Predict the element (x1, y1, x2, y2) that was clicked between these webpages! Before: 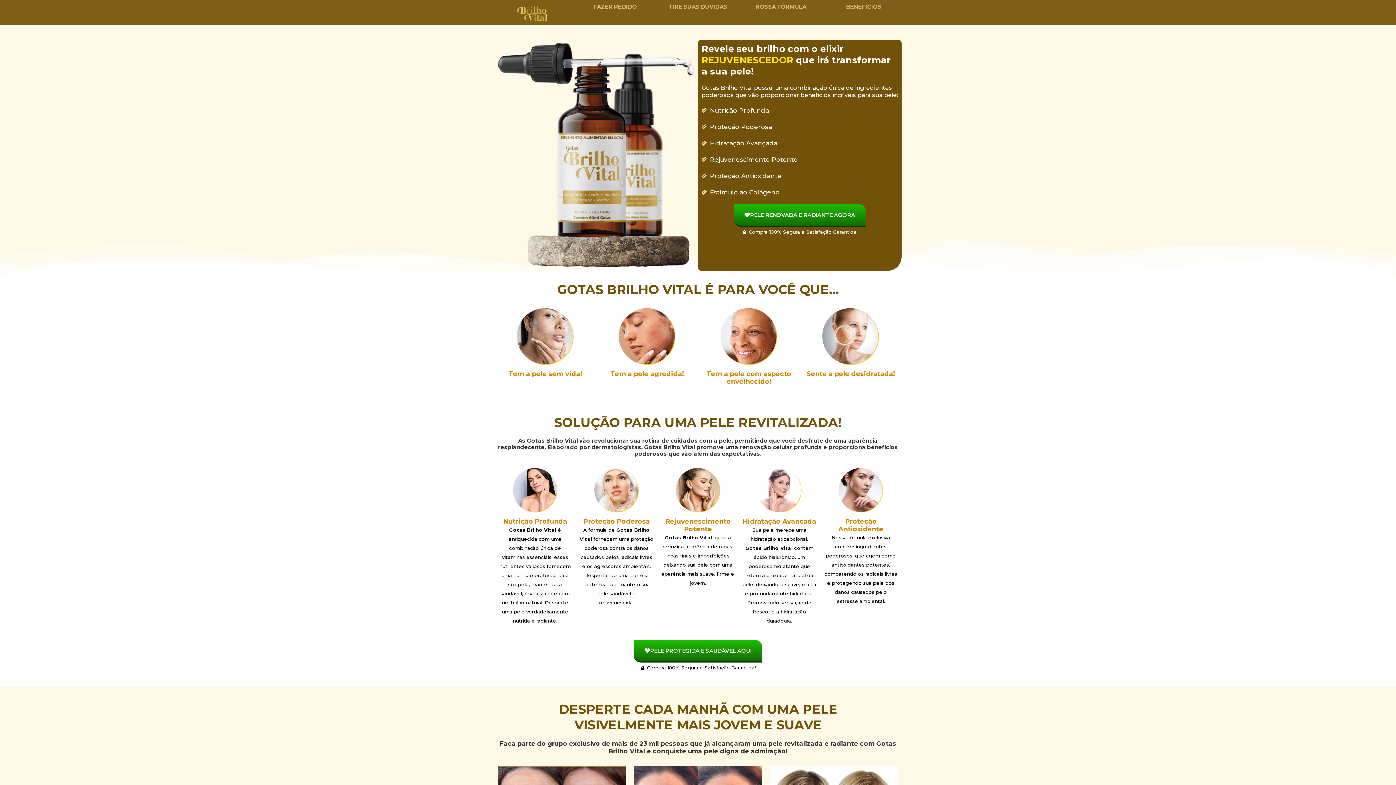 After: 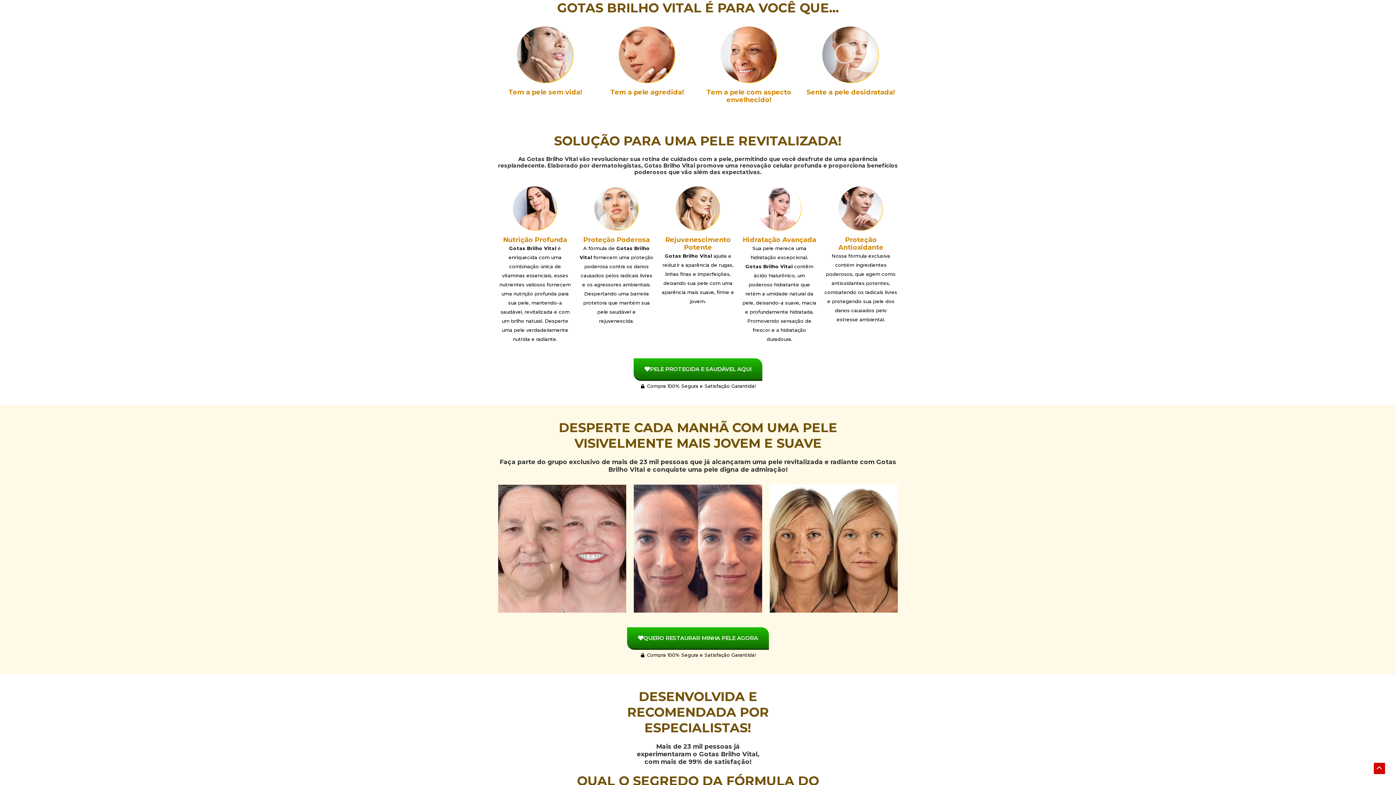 Action: bbox: (846, 3, 881, 10) label: BENEFÍCIOS